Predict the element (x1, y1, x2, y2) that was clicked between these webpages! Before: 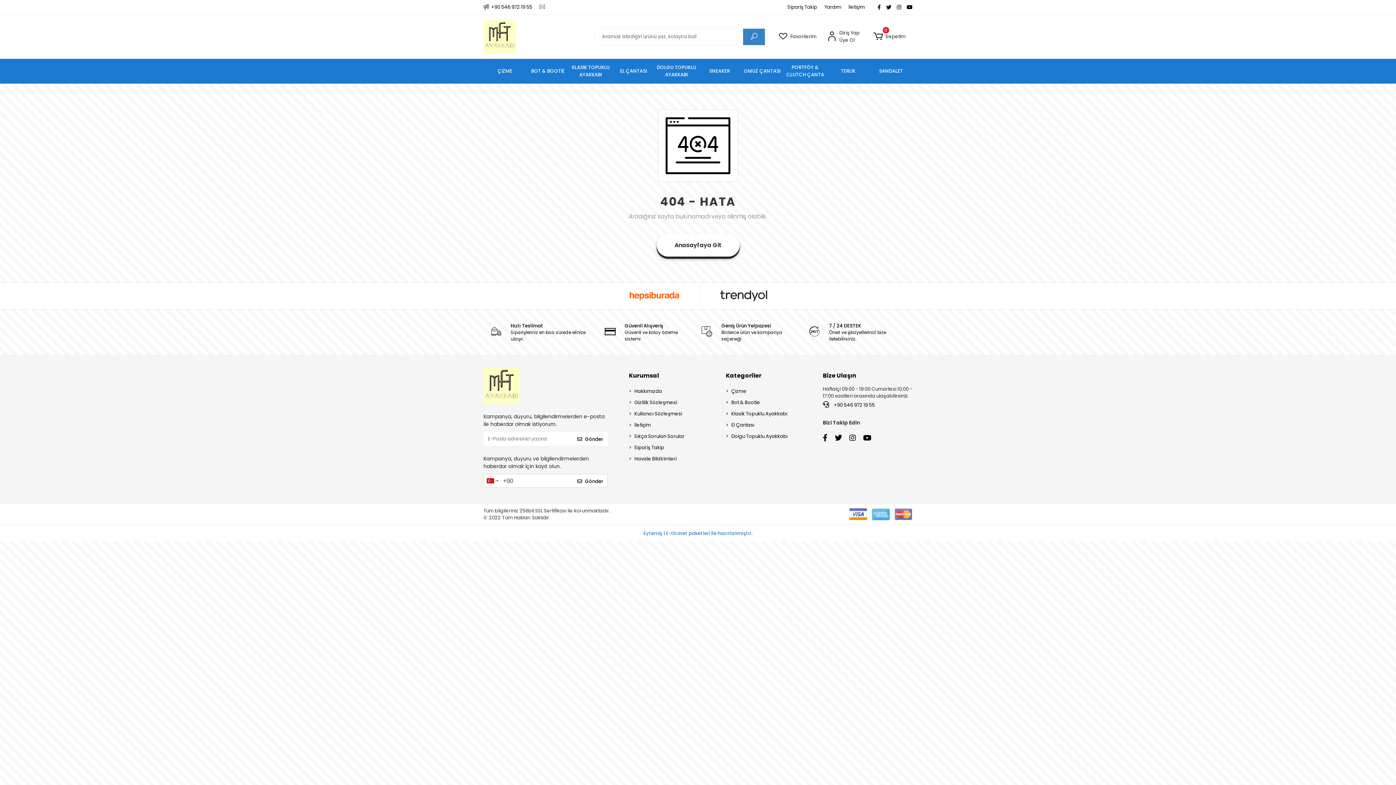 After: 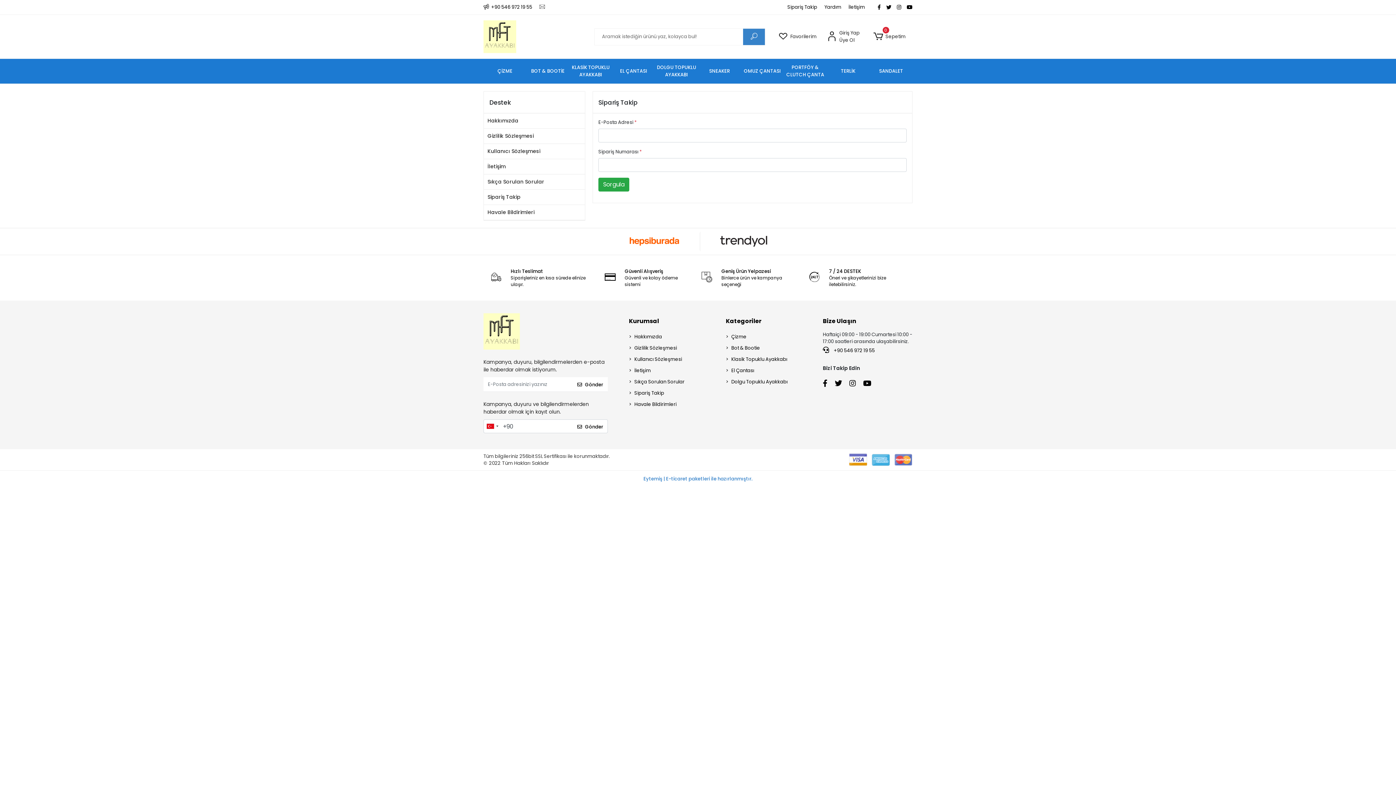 Action: bbox: (629, 443, 718, 452) label: Sipariş Takip